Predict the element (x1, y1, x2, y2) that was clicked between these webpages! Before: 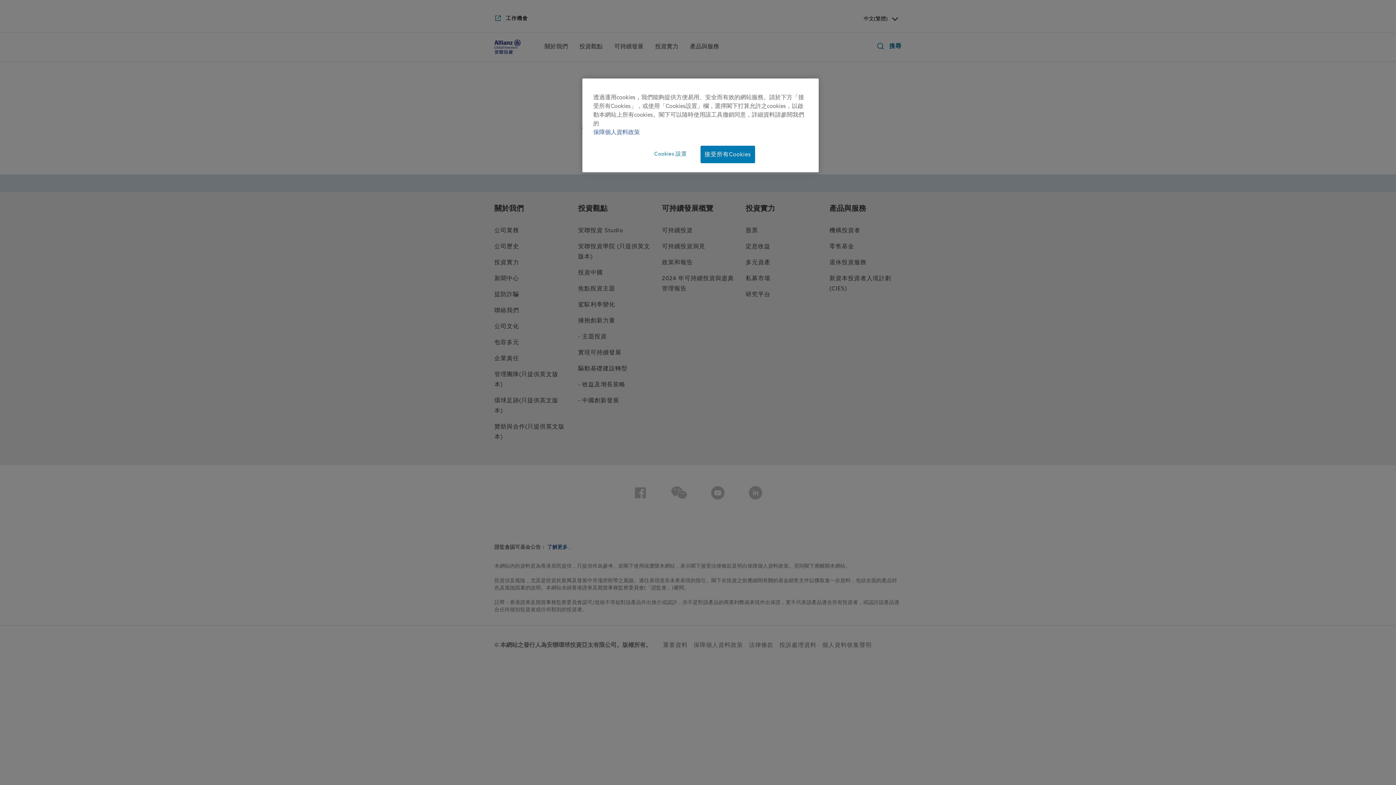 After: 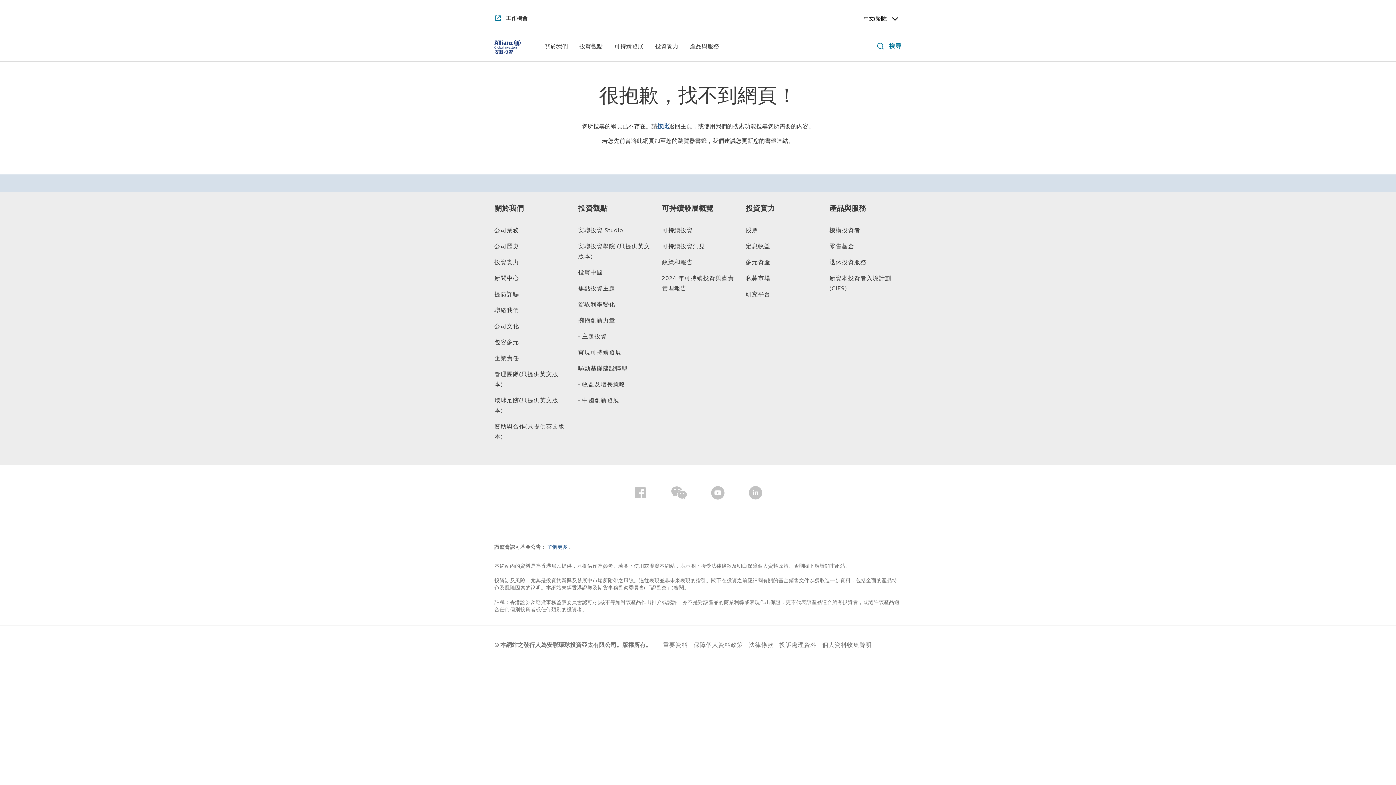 Action: bbox: (700, 145, 755, 163) label: 接受所有Cookies